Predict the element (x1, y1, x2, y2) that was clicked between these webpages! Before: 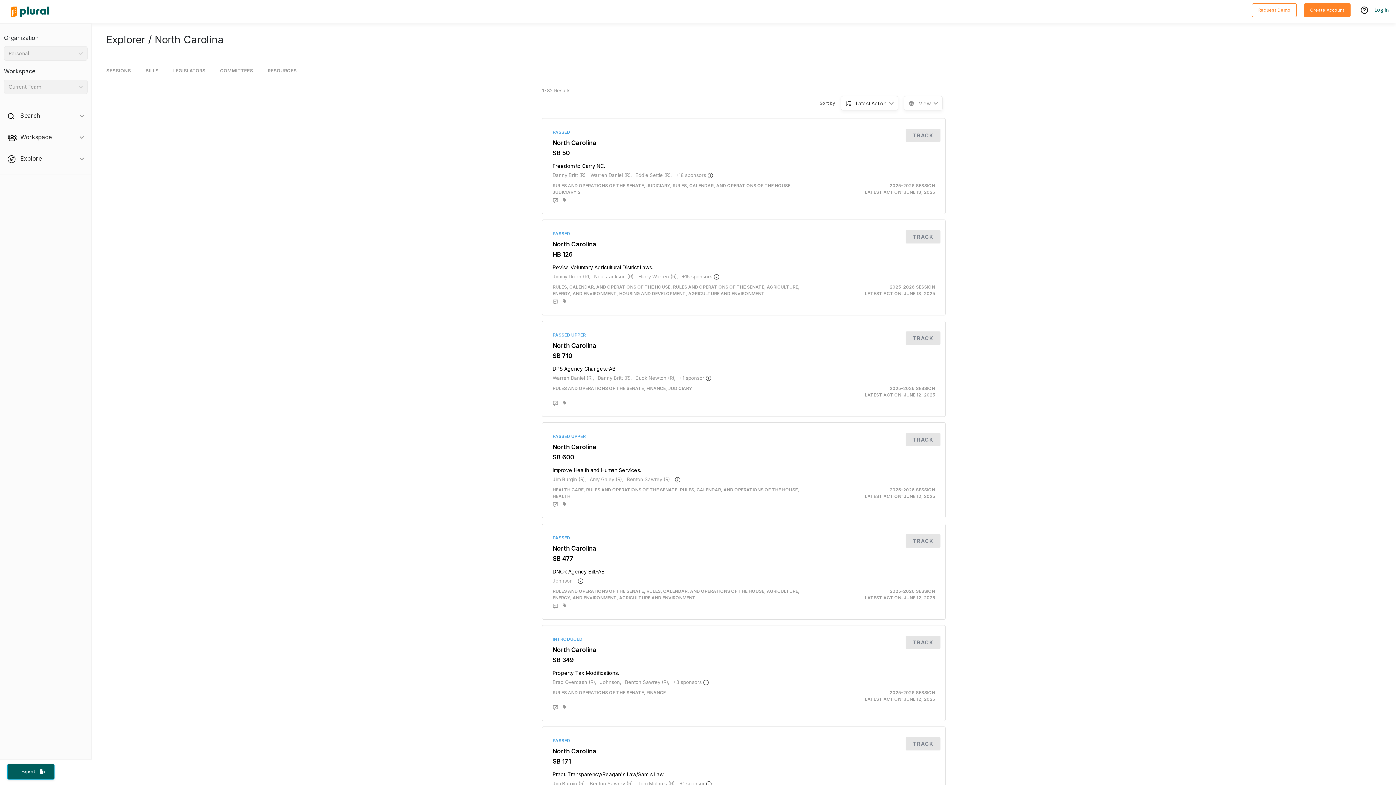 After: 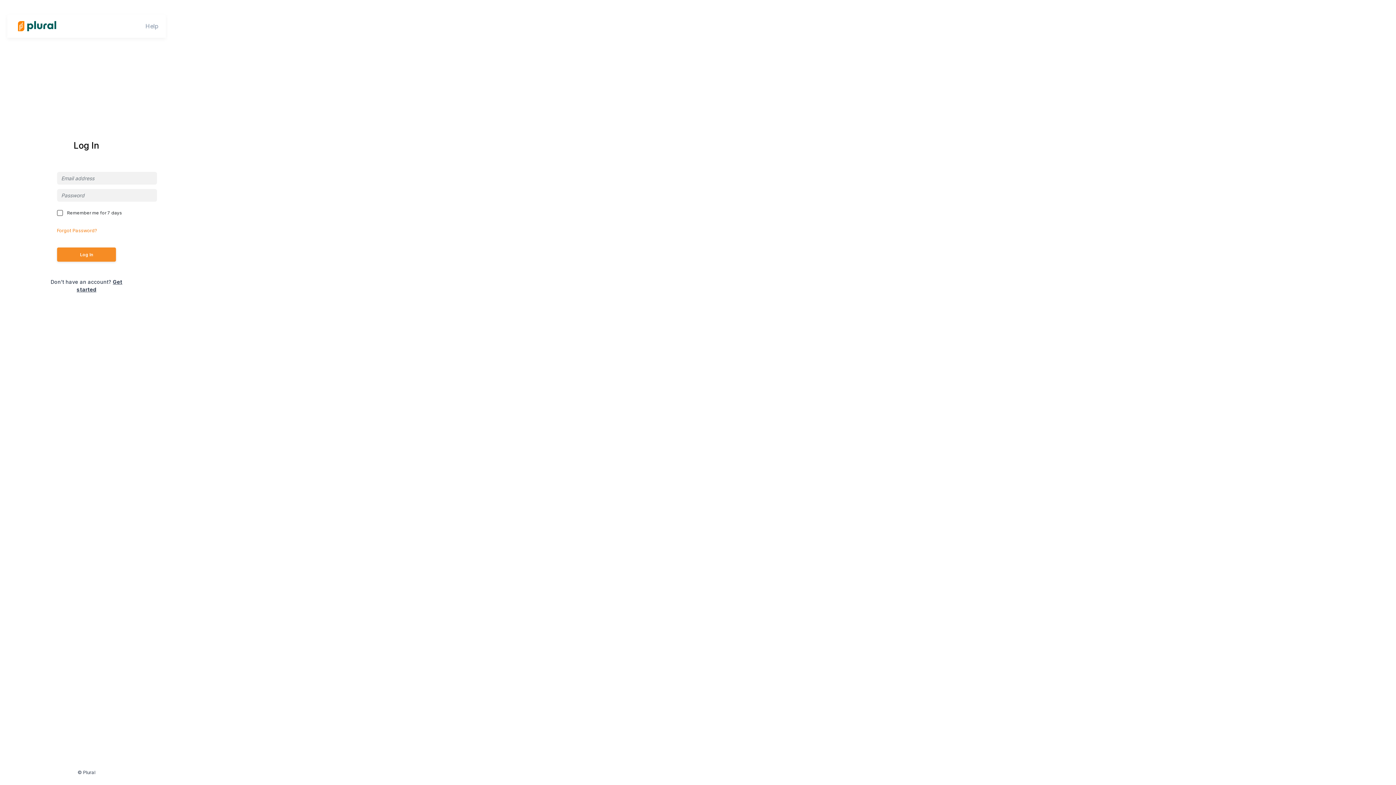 Action: bbox: (1374, 6, 1389, 13) label: Log In